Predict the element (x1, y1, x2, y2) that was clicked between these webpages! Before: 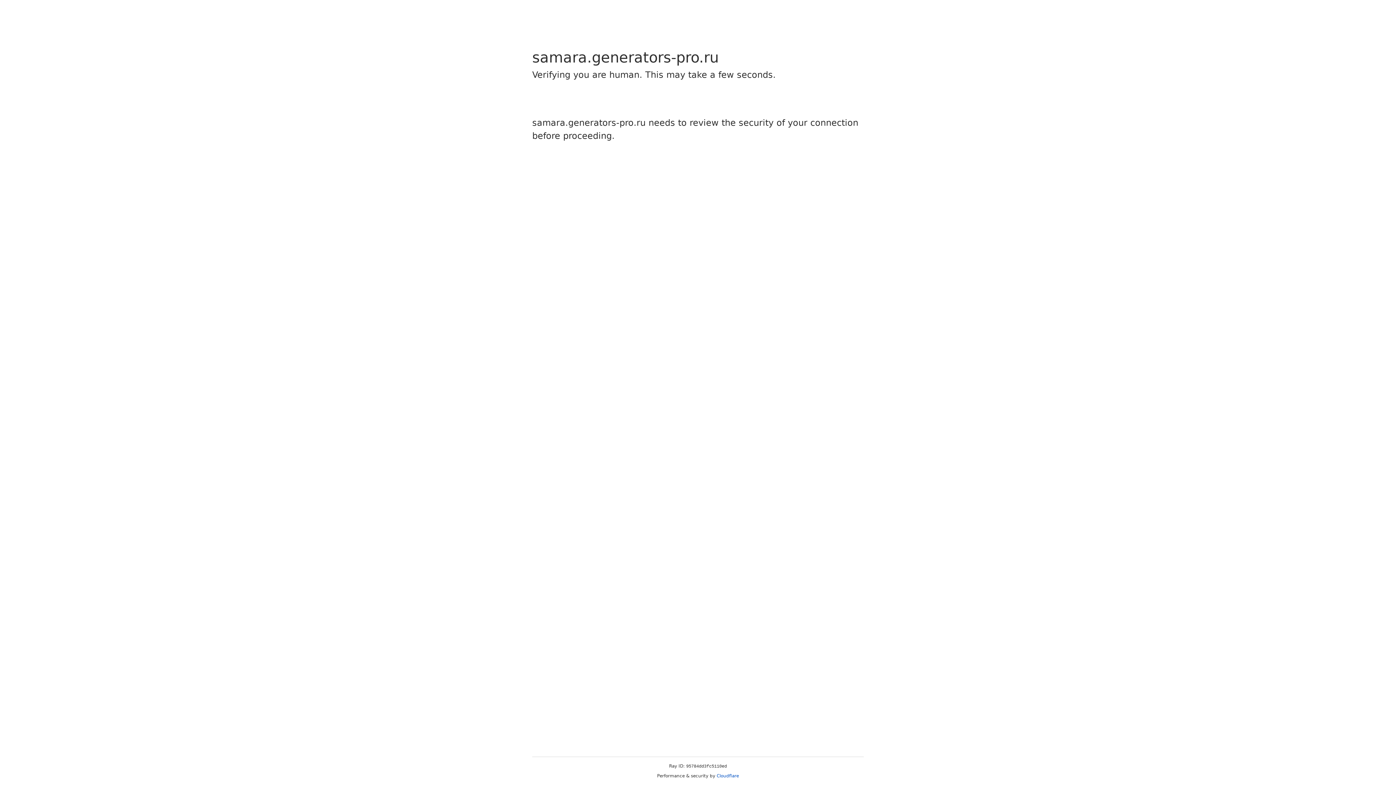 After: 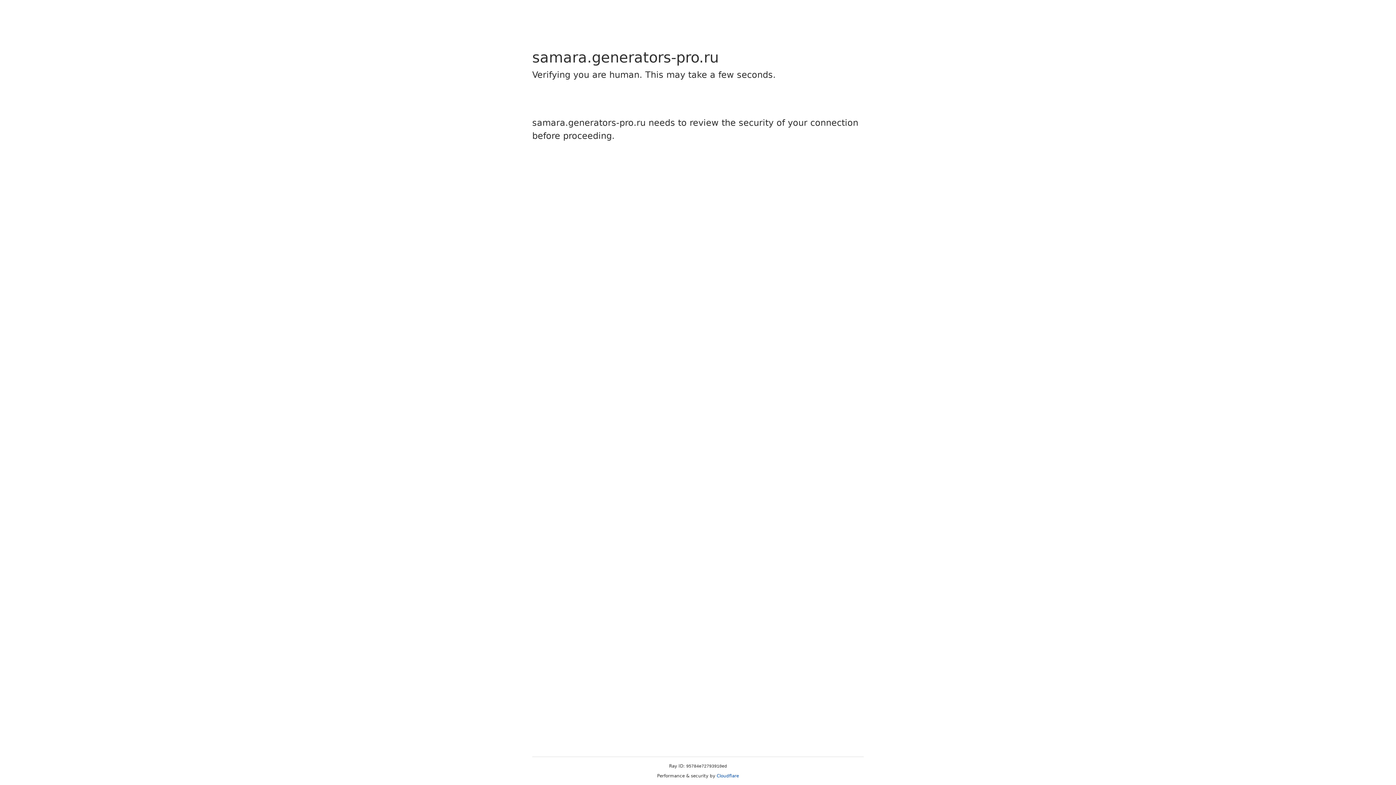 Action: bbox: (716, 773, 739, 778) label: Cloudflare